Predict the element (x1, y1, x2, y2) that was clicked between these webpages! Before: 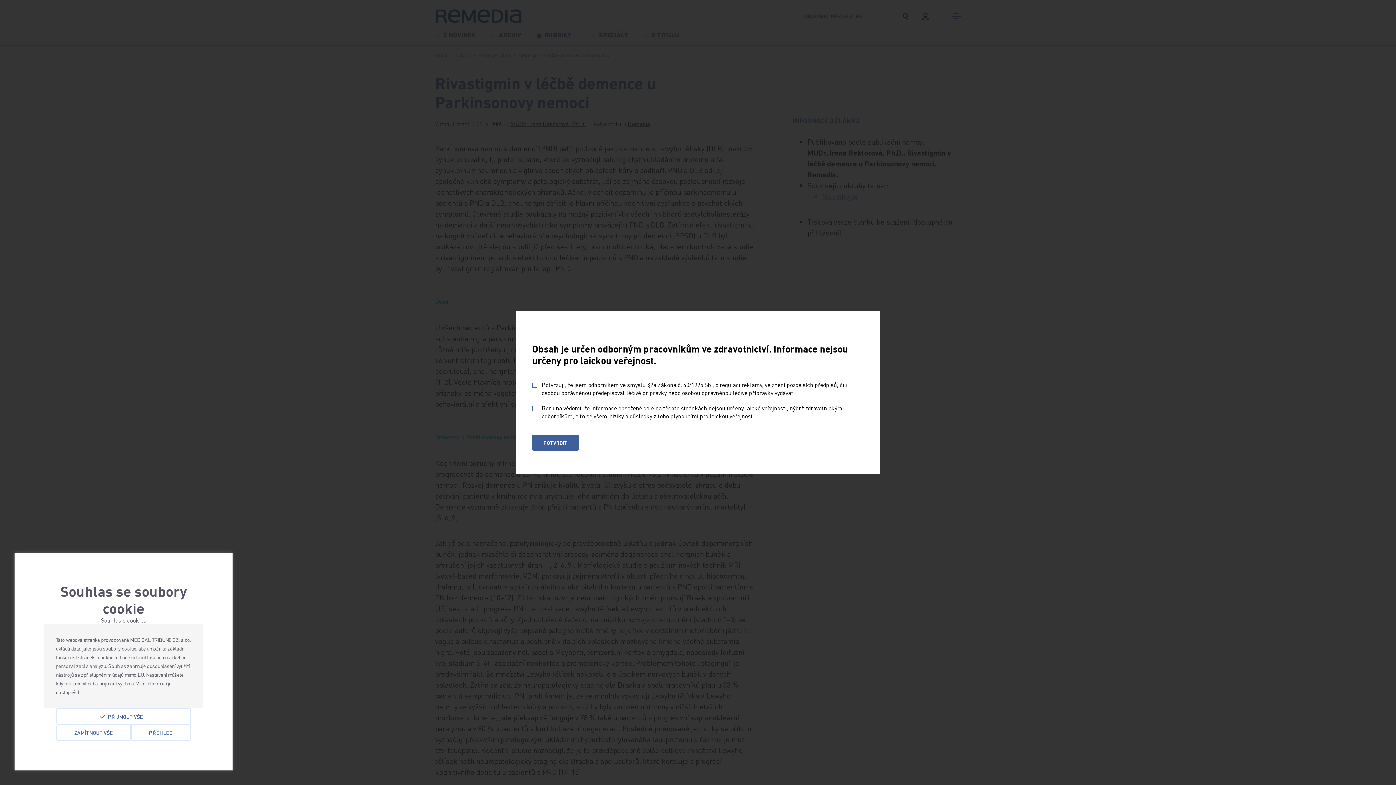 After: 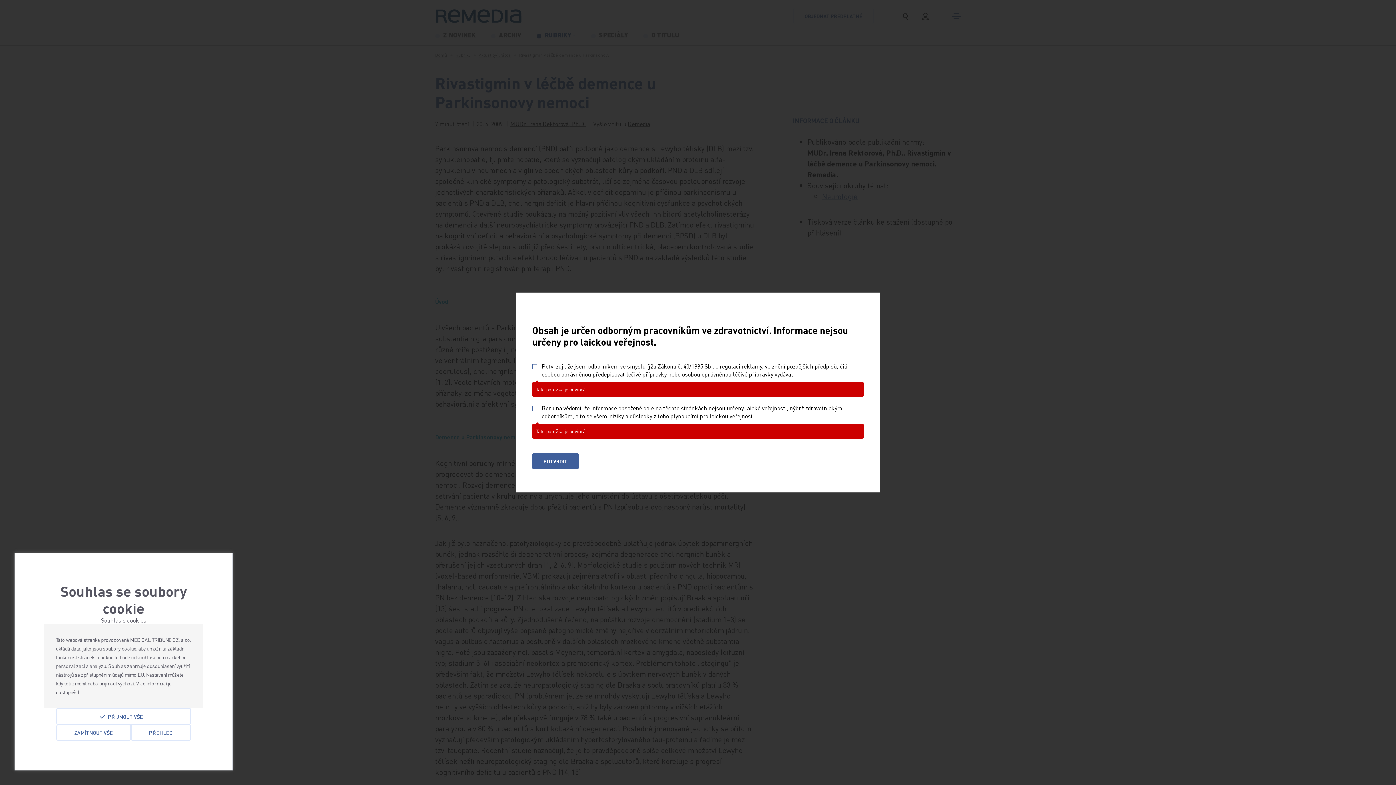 Action: label: POTVRDIT bbox: (532, 434, 578, 450)